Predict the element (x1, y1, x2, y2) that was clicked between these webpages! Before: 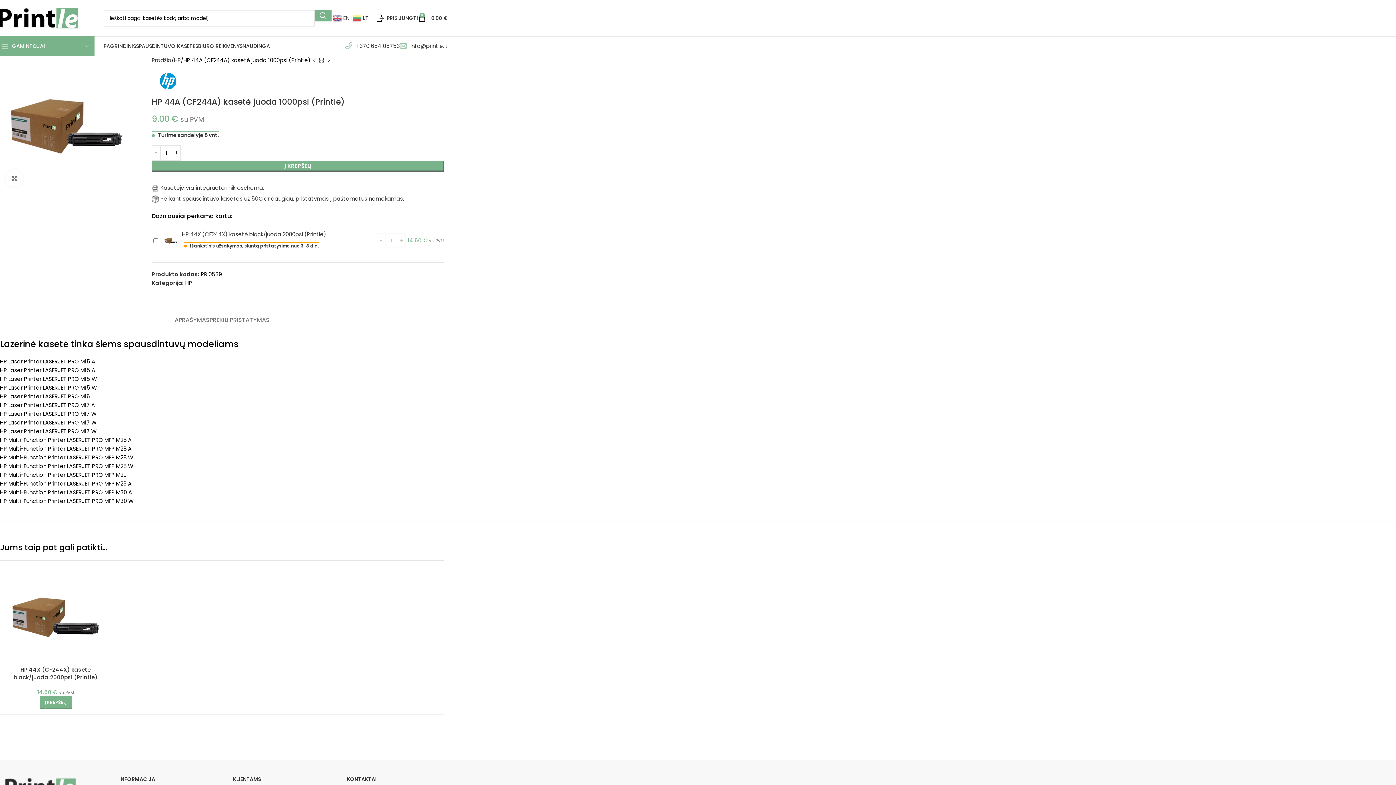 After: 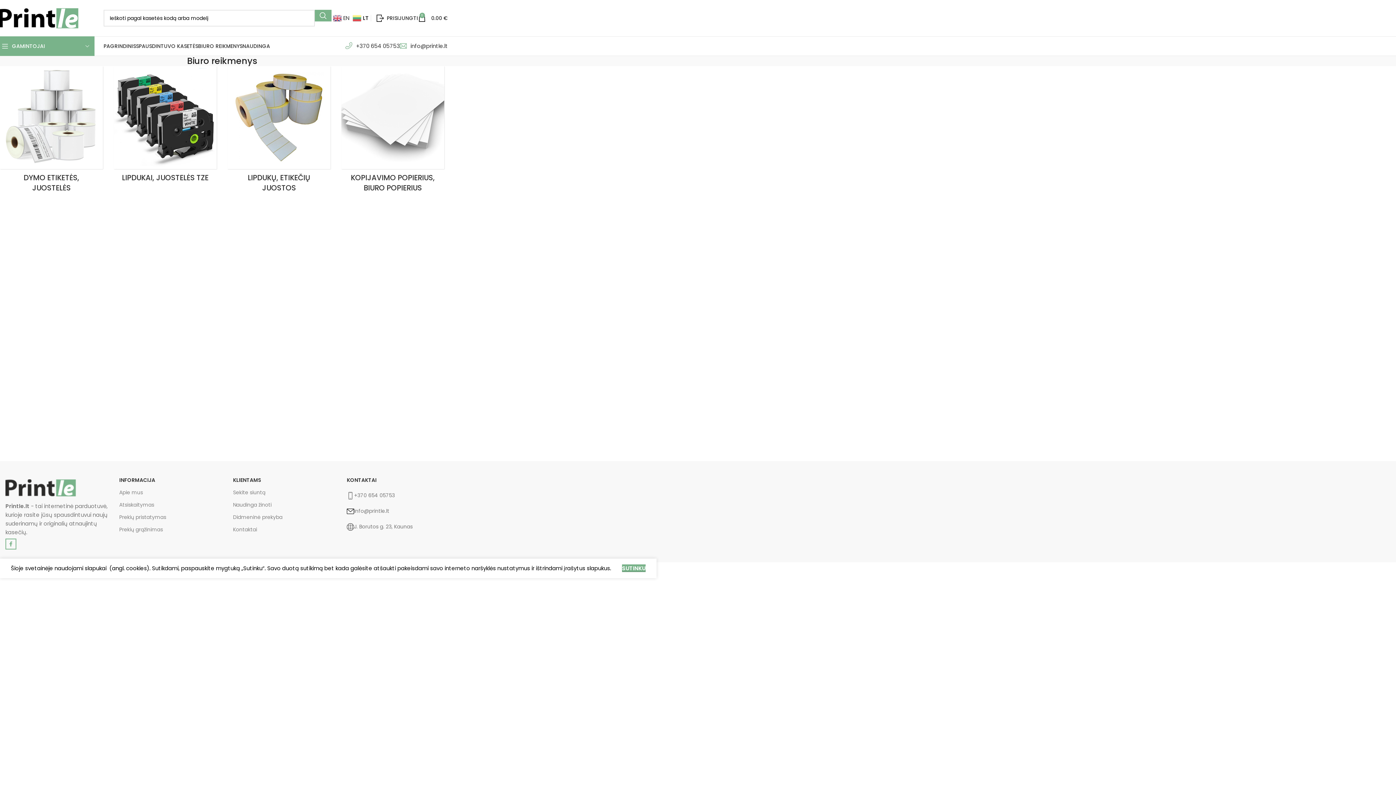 Action: bbox: (198, 38, 242, 53) label: BIURO REIKMENYS